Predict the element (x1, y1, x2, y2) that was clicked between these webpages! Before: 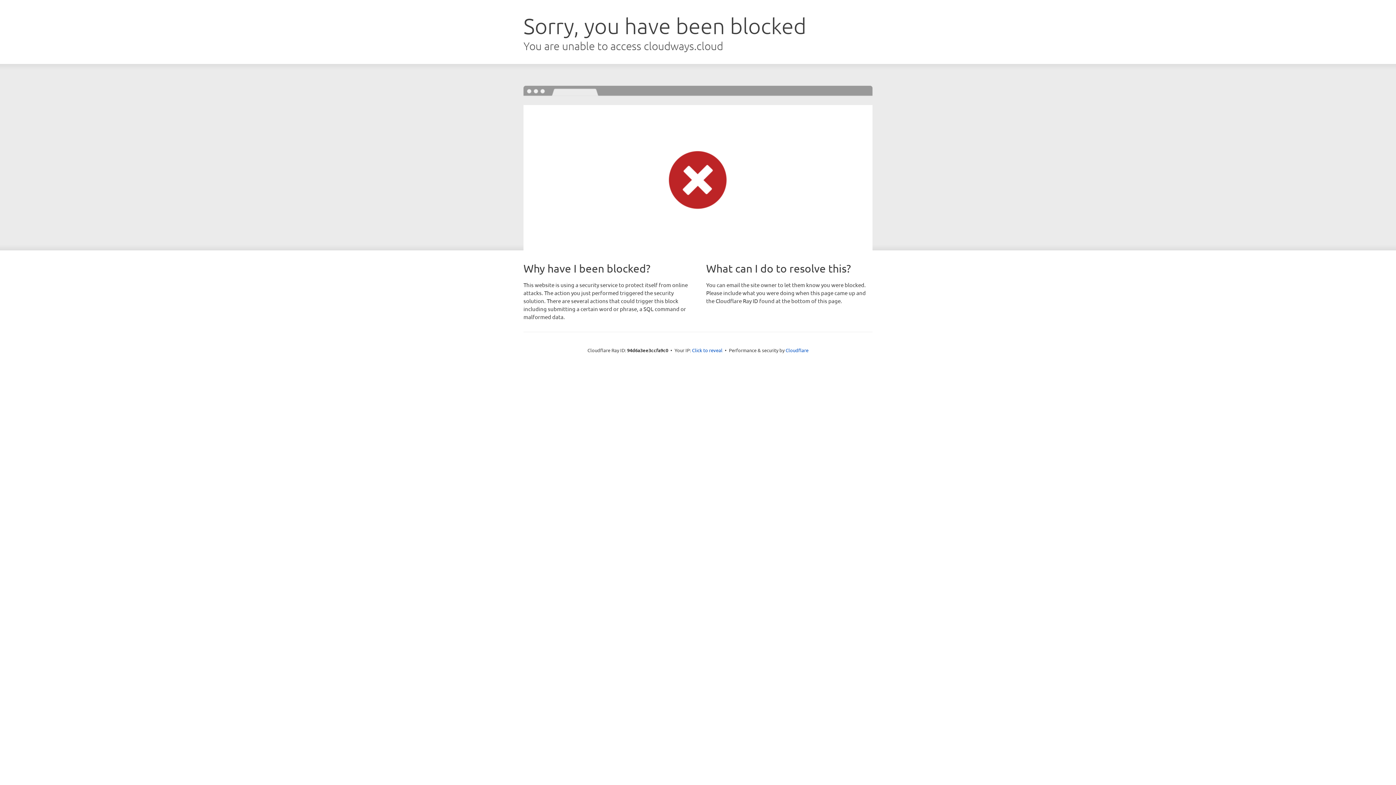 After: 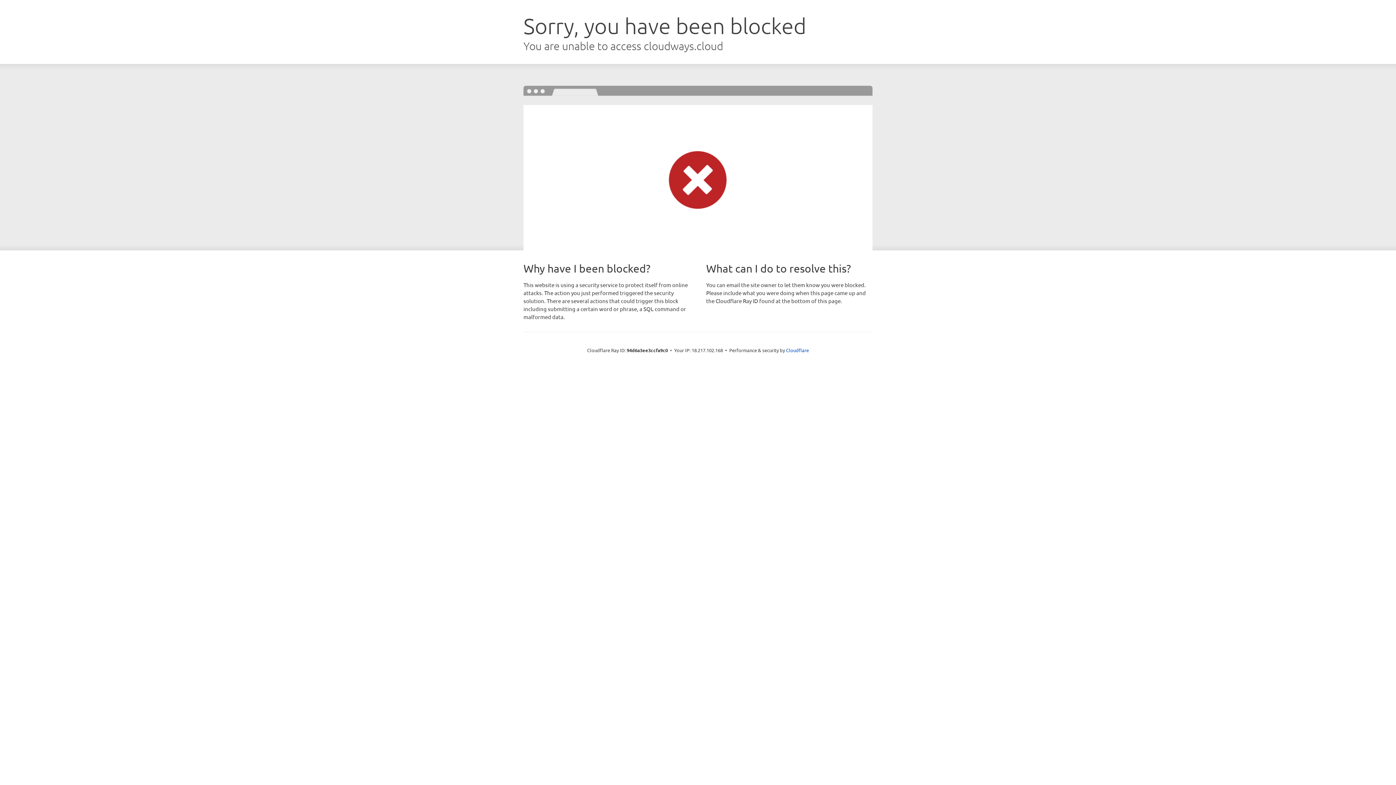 Action: bbox: (692, 346, 722, 353) label: Click to reveal